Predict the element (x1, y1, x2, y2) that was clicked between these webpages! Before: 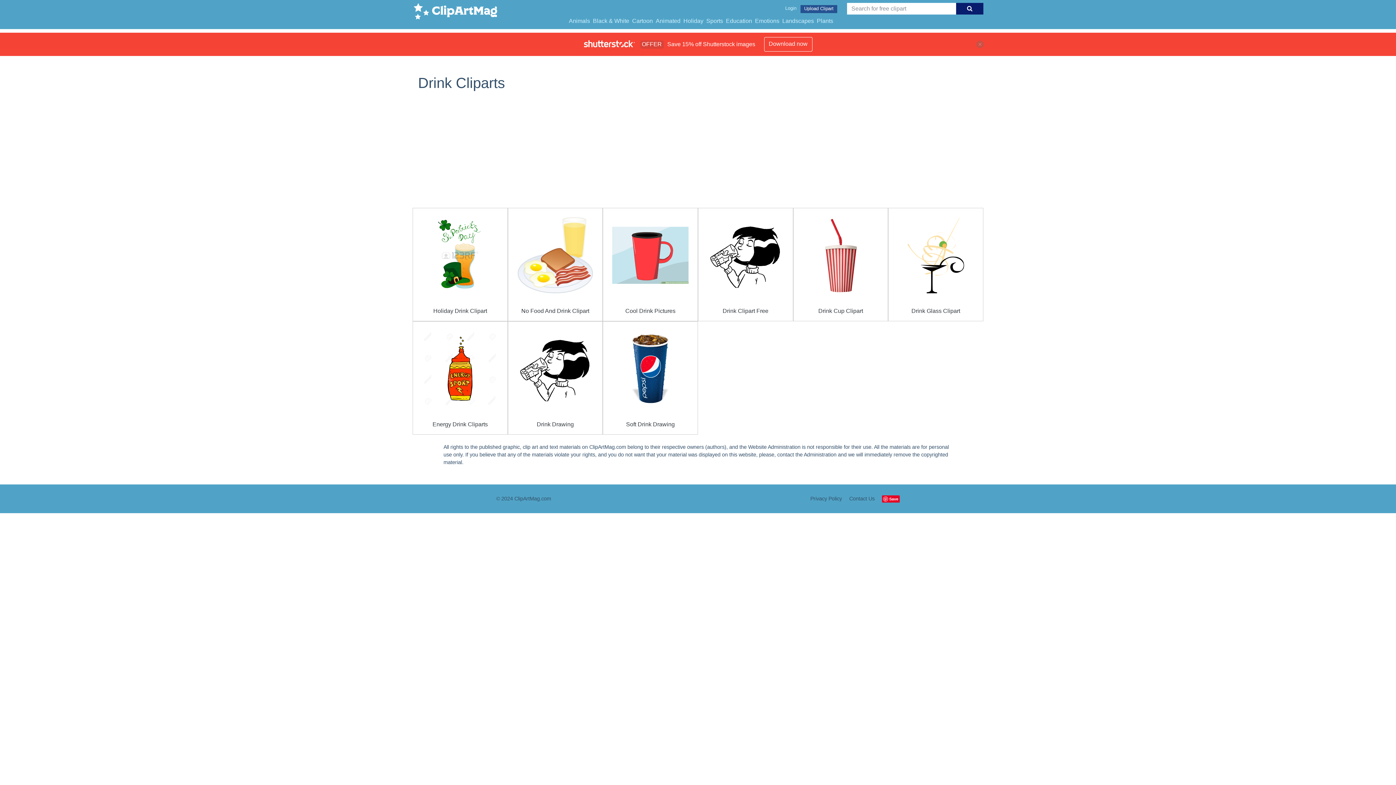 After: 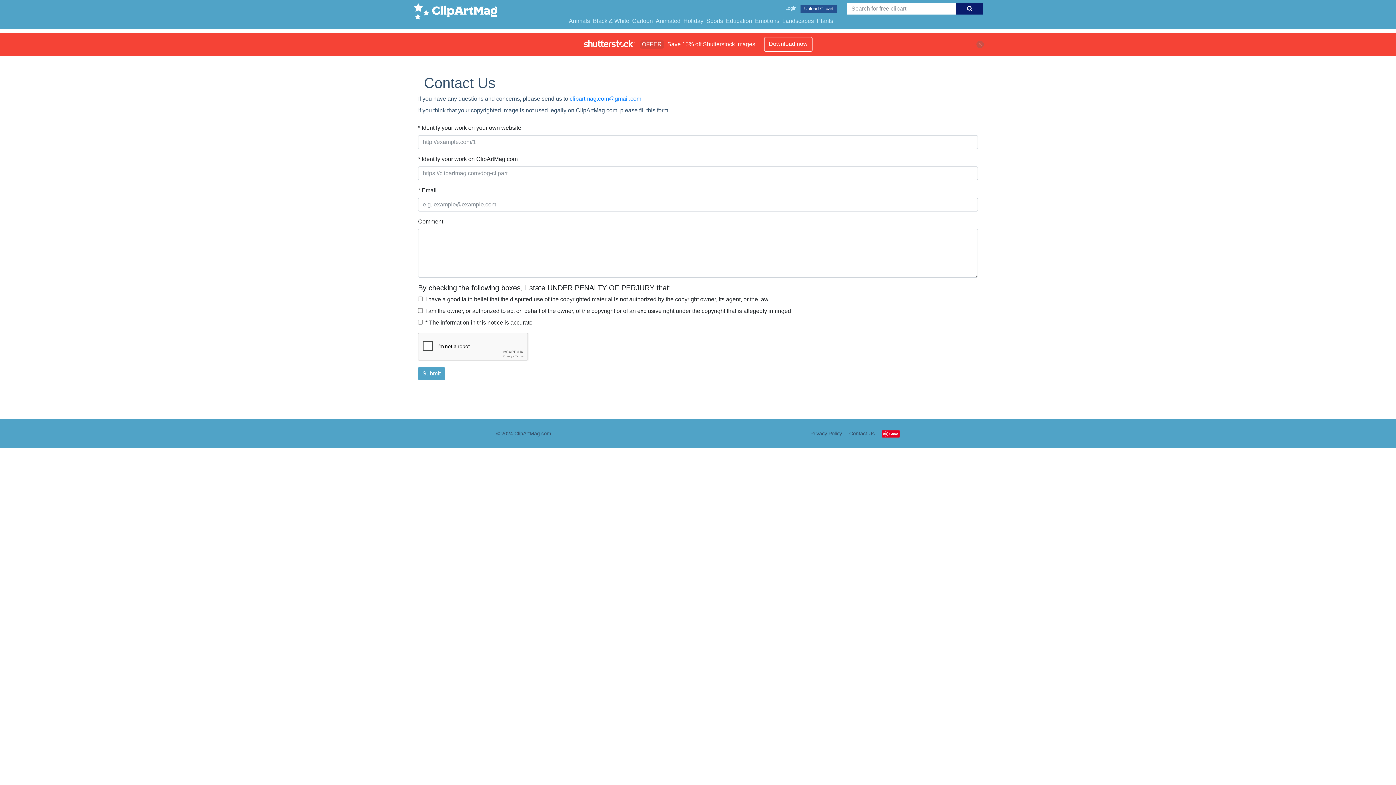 Action: label: Contact Us bbox: (849, 496, 874, 501)